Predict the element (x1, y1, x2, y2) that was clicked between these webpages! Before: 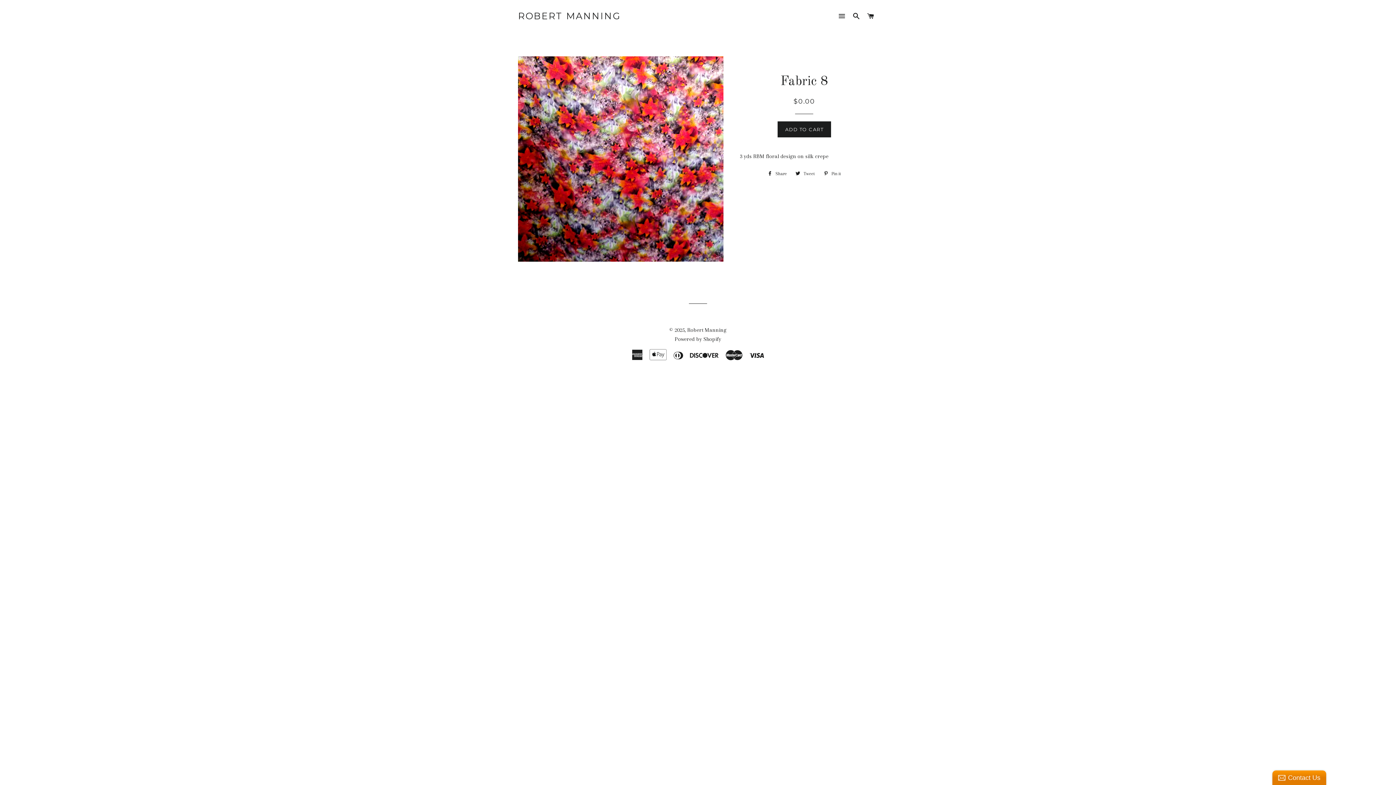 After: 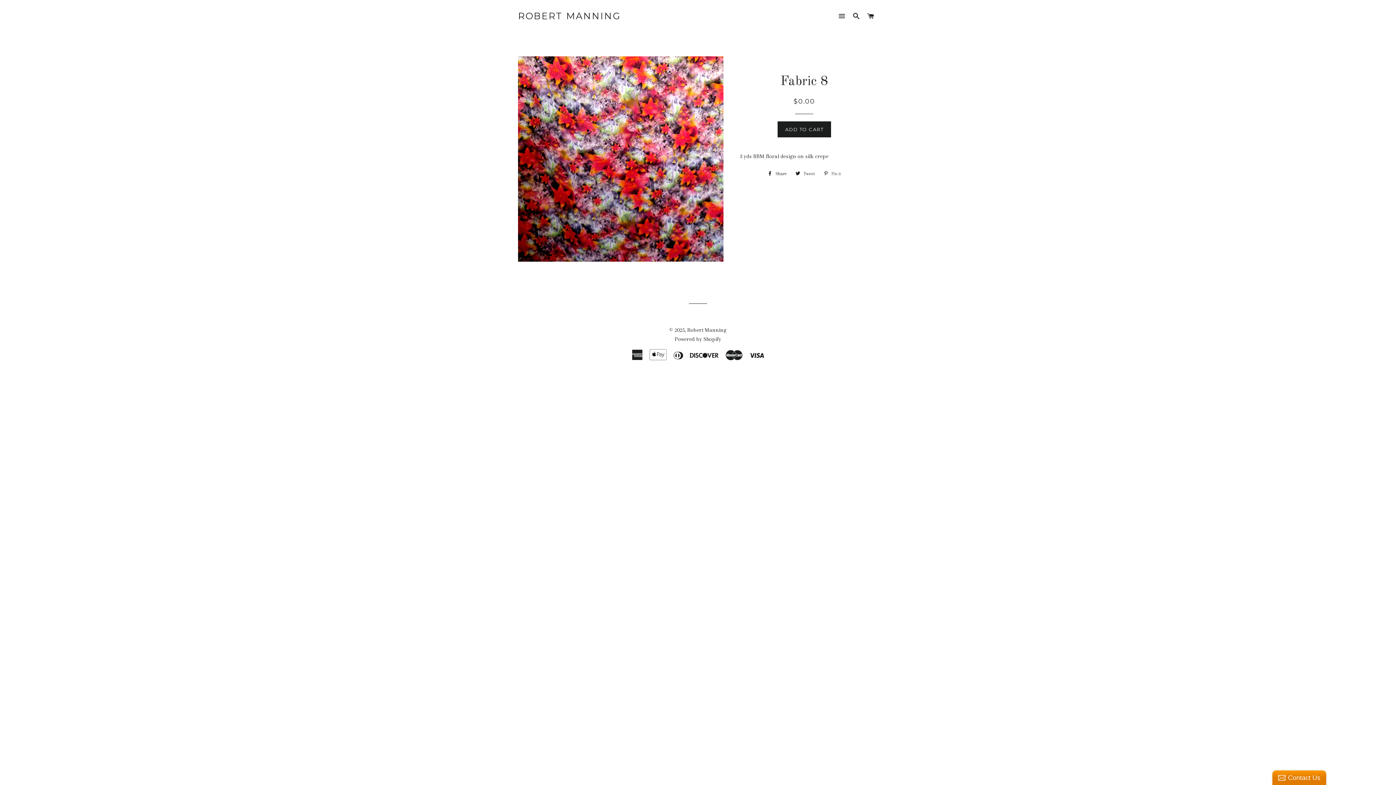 Action: label:  Pin it
Pin on Pinterest bbox: (820, 168, 844, 179)